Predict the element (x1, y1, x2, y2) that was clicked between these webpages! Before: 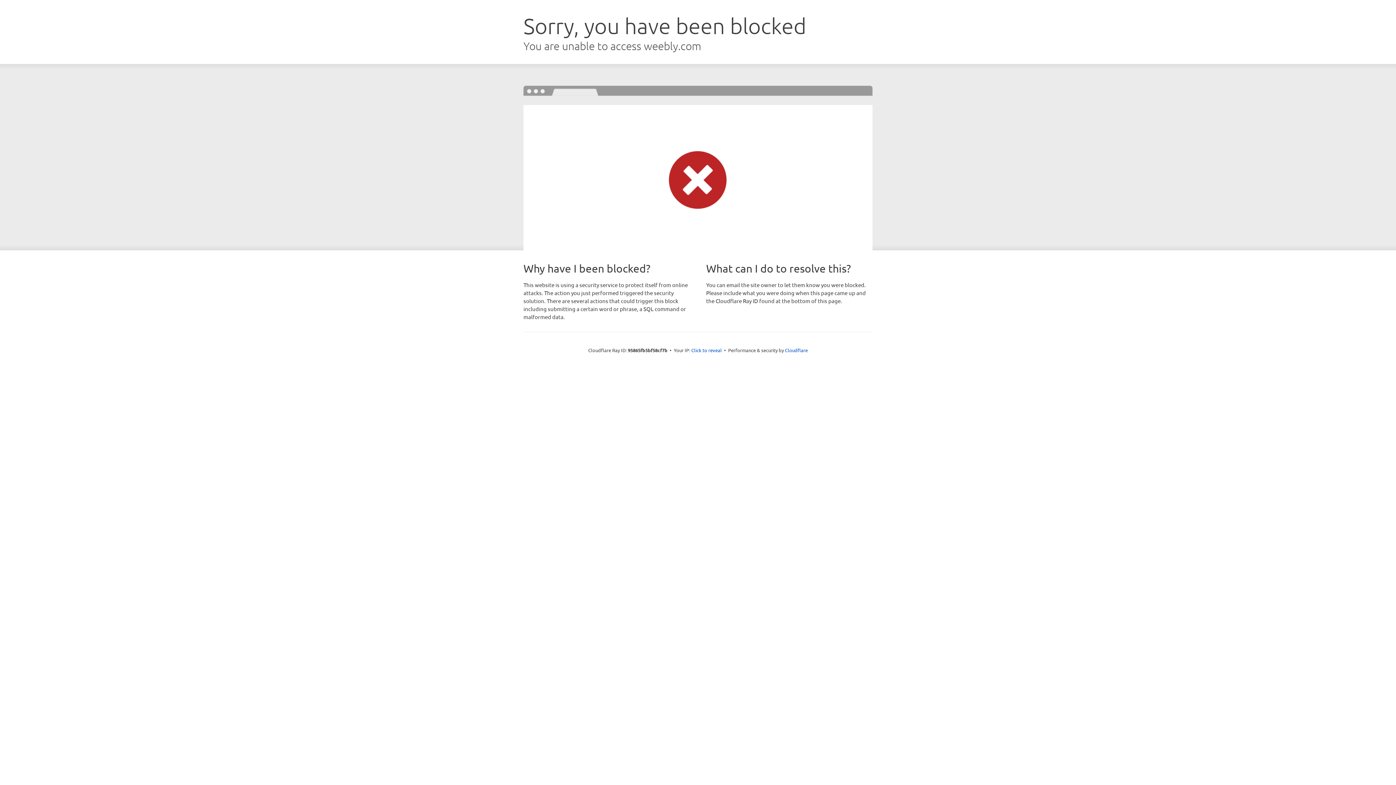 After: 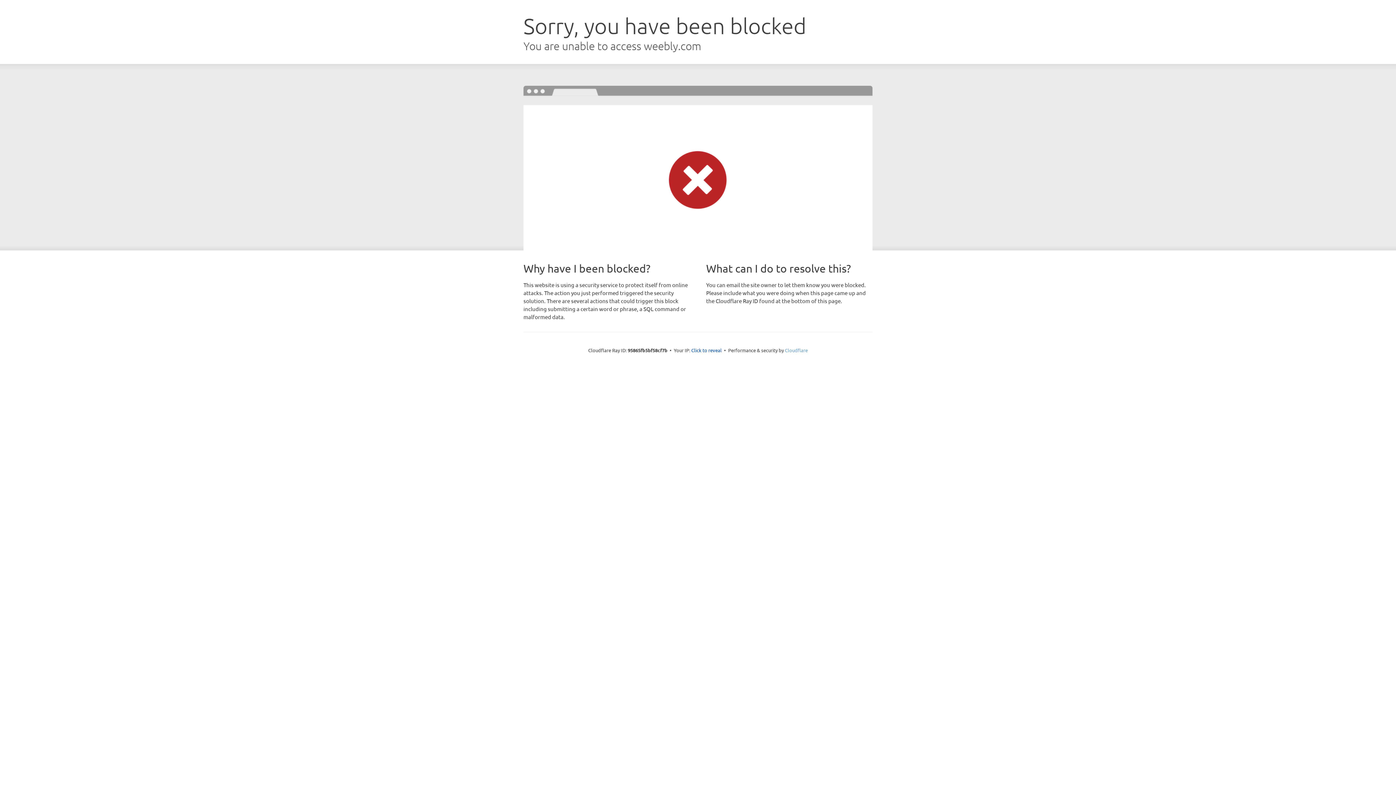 Action: bbox: (785, 347, 808, 353) label: Cloudflare